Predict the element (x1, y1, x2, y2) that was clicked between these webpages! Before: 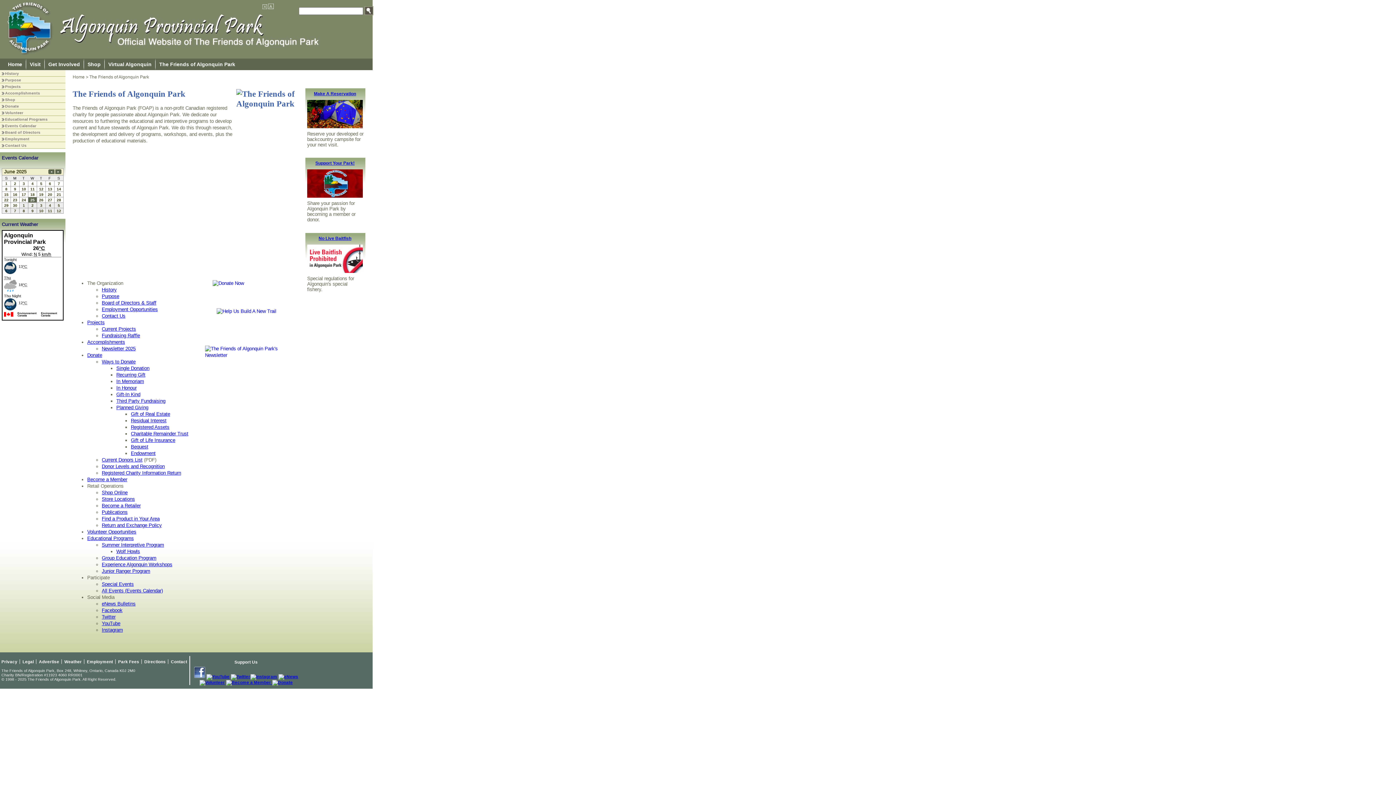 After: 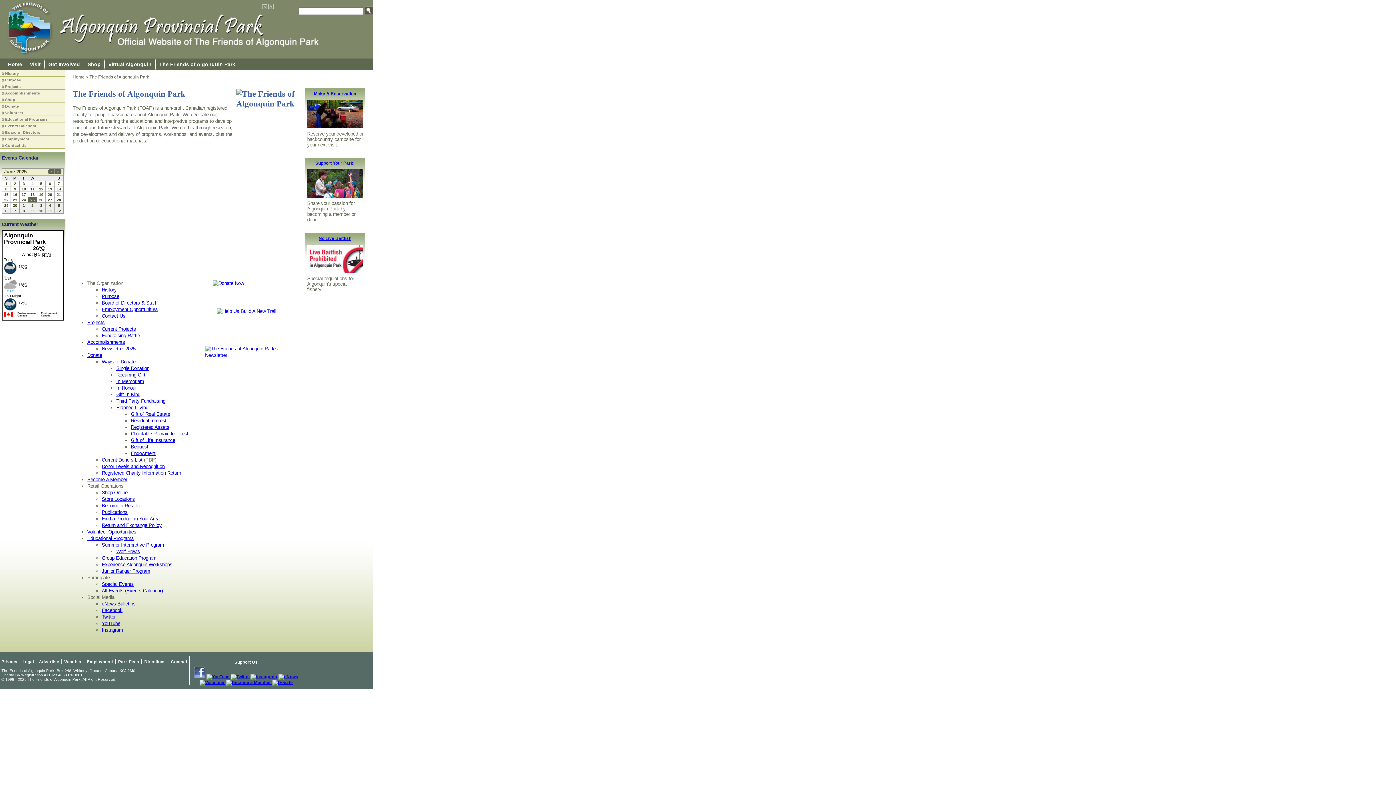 Action: bbox: (101, 359, 135, 364) label: Ways to Donate